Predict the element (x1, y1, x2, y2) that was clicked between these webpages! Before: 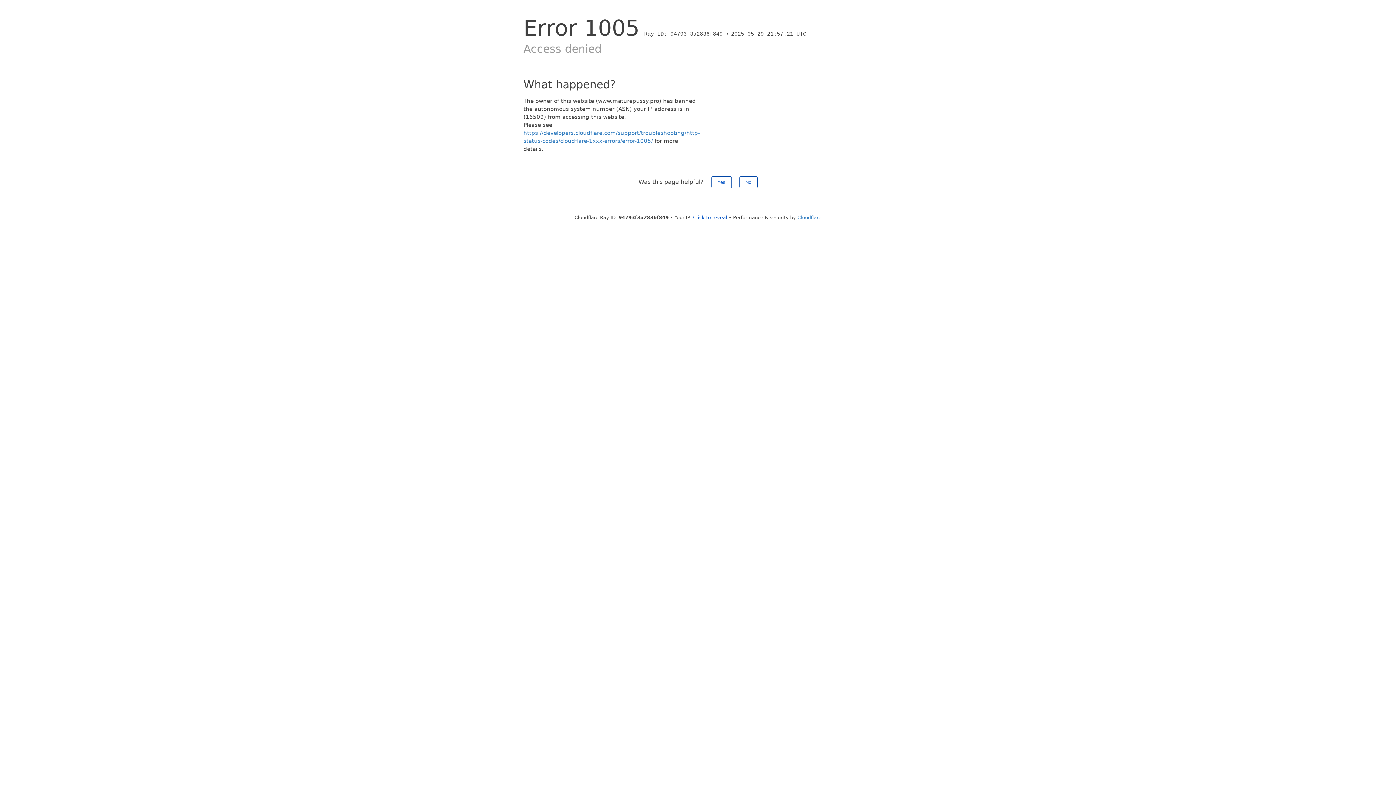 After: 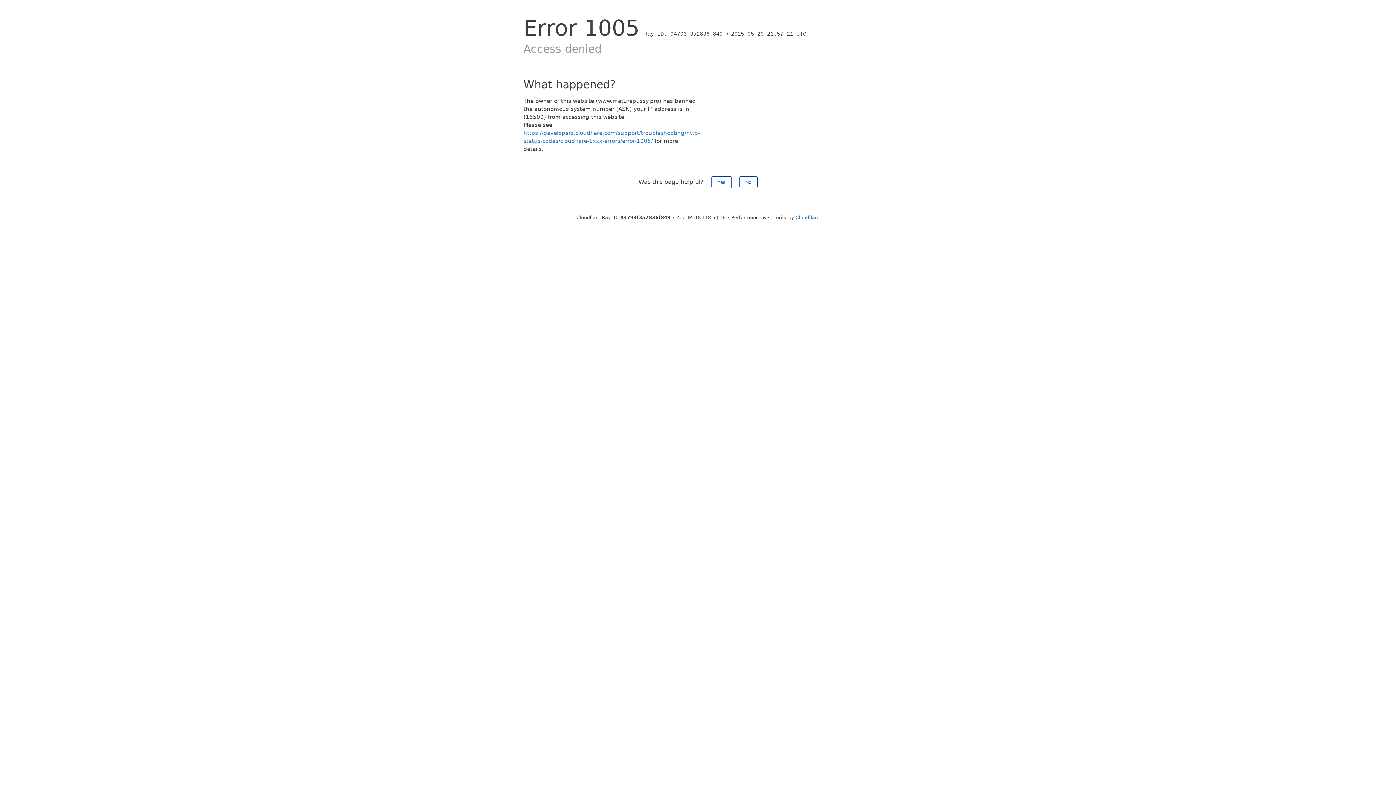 Action: bbox: (693, 214, 727, 220) label: Click to reveal